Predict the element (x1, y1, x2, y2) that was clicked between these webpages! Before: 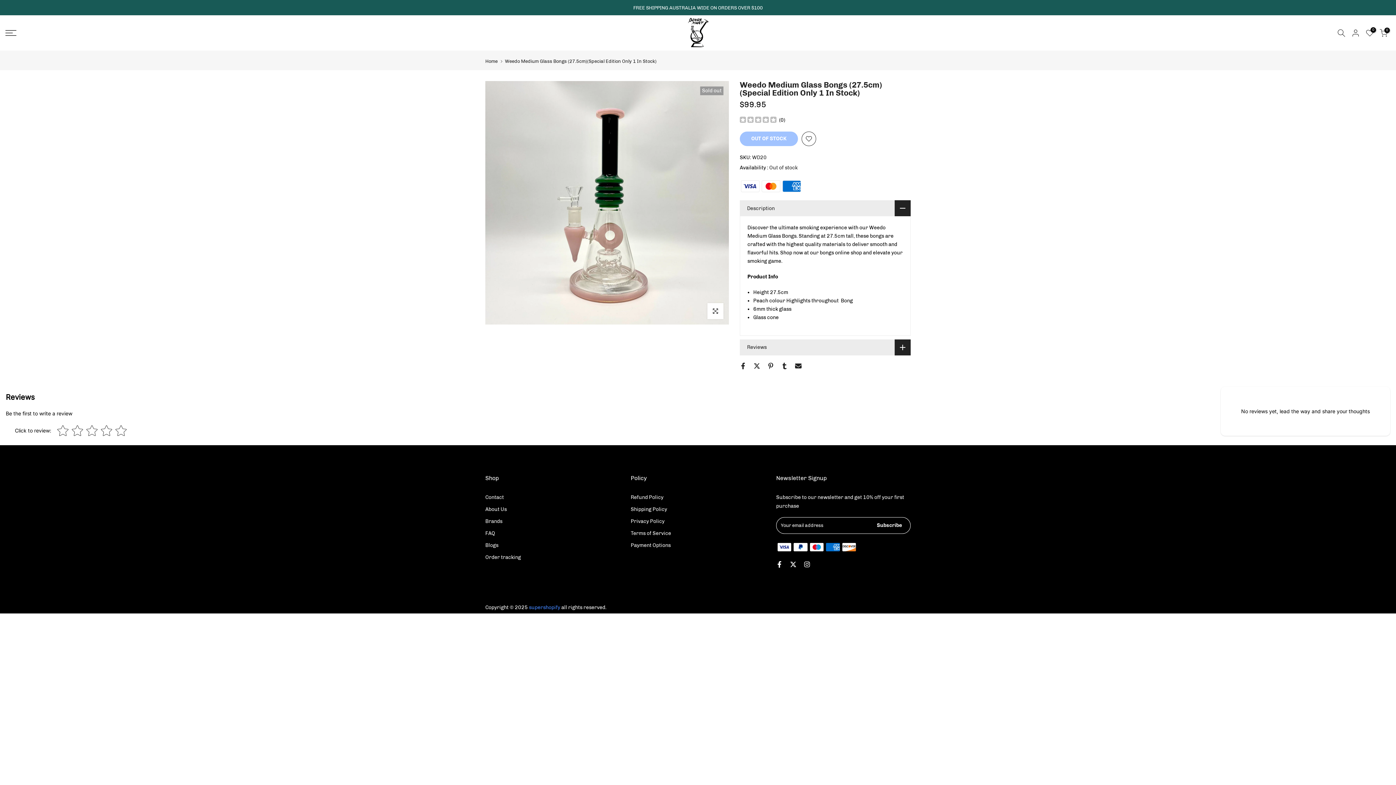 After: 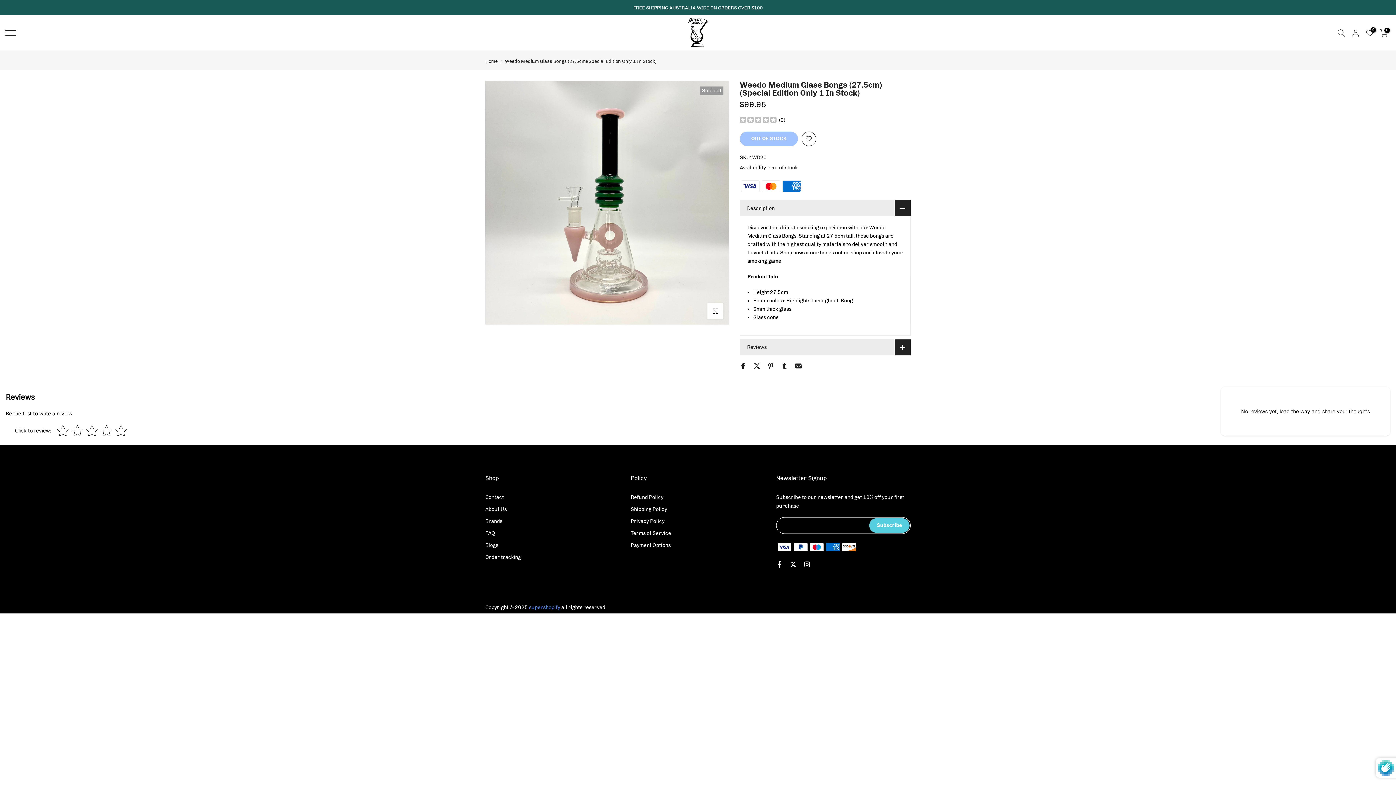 Action: bbox: (869, 518, 909, 532) label: Subscribe